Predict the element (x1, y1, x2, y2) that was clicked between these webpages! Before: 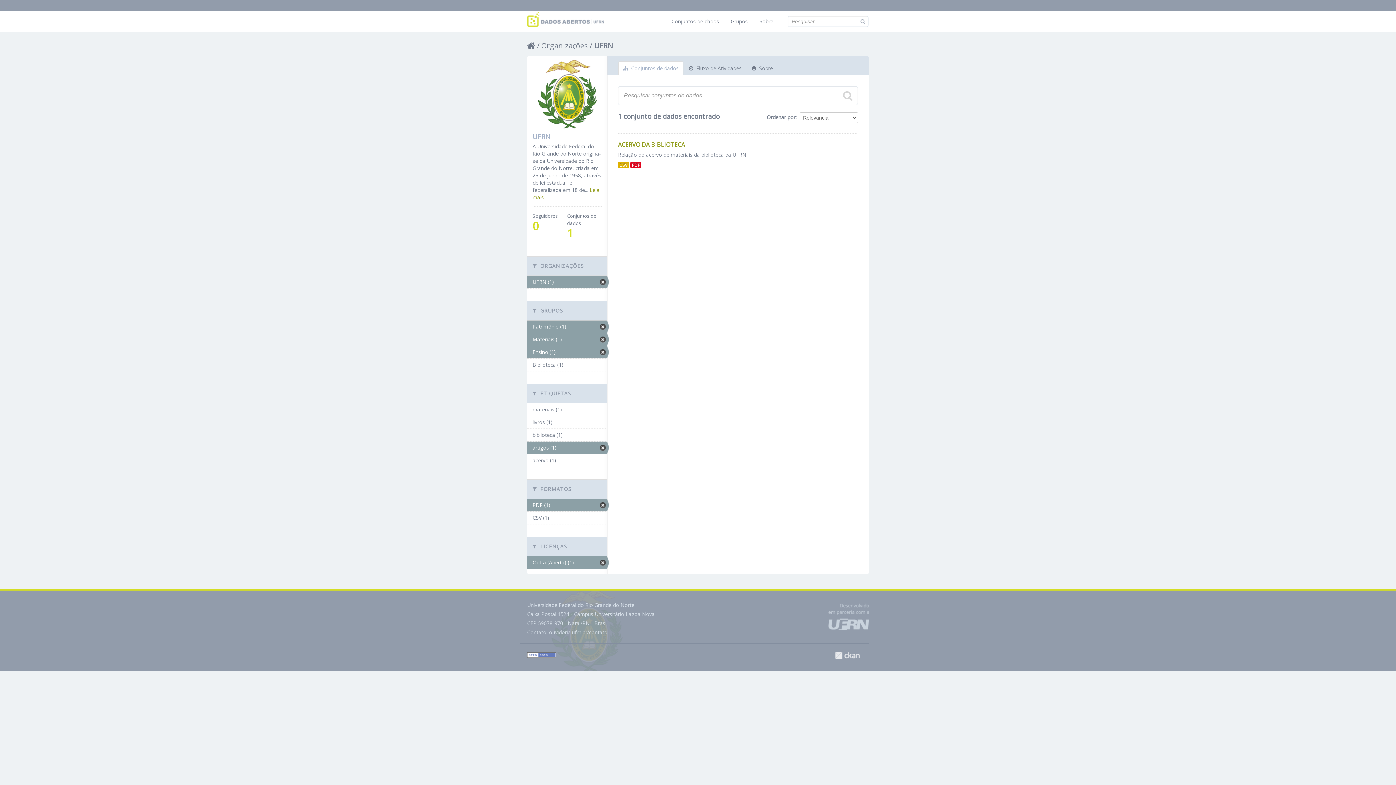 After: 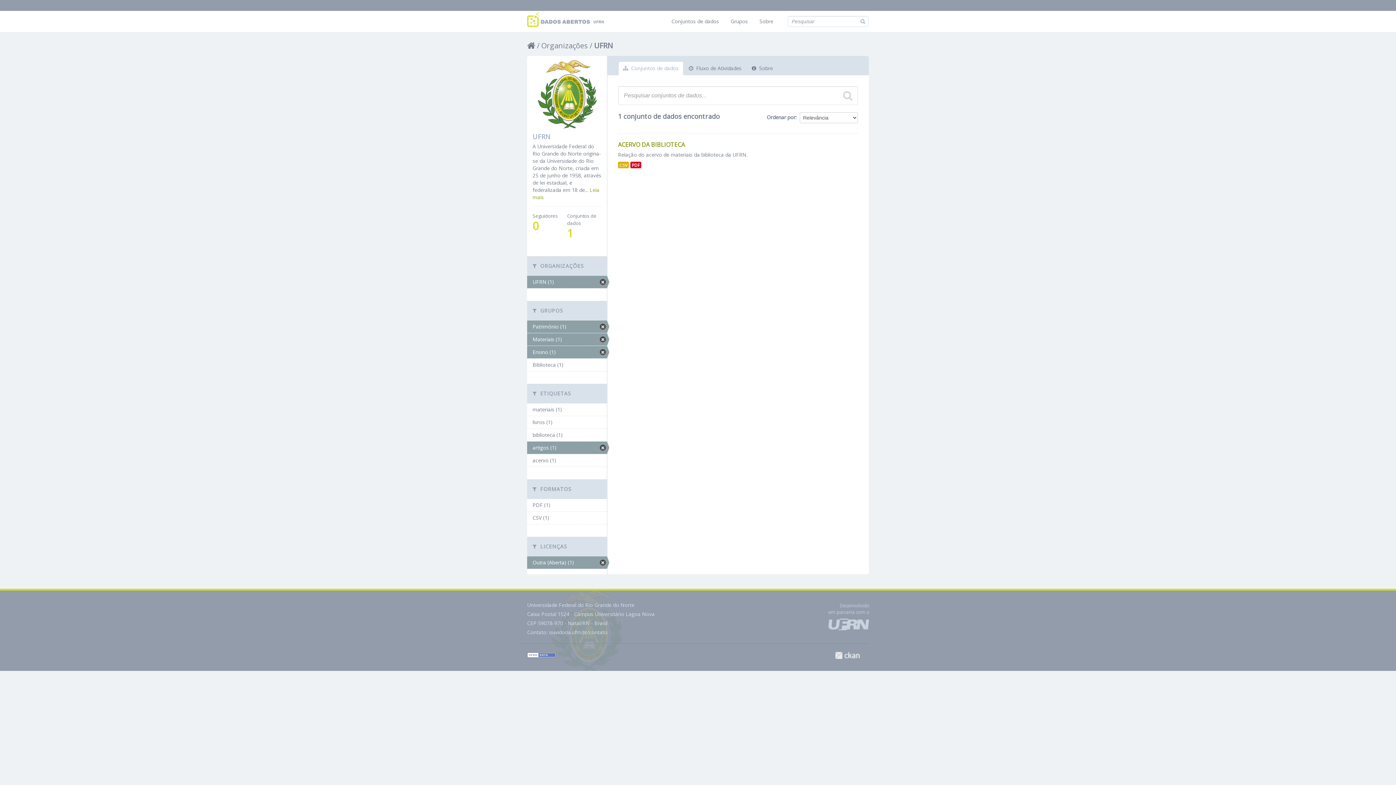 Action: label: PDF (1) bbox: (527, 499, 607, 511)